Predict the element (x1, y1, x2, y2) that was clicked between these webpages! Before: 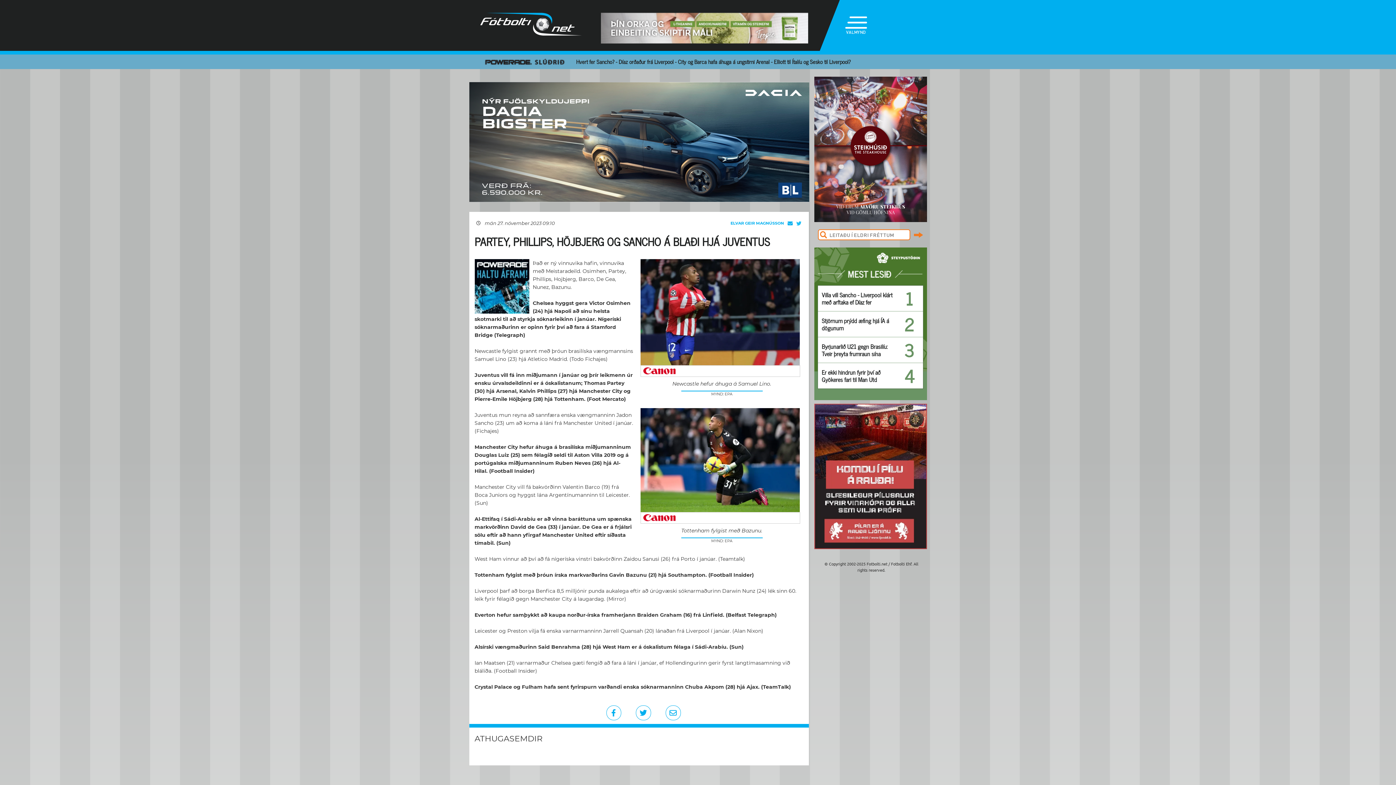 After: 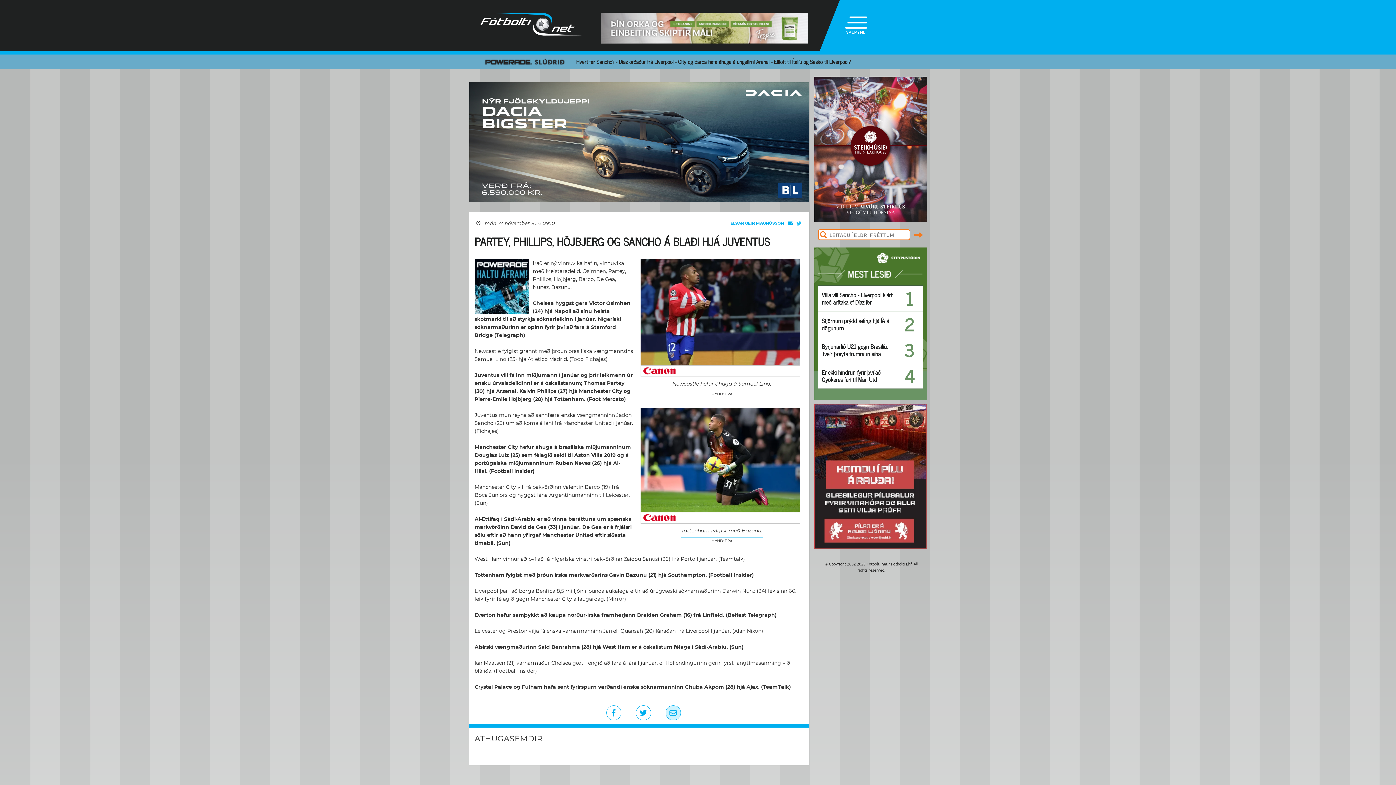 Action: bbox: (665, 705, 680, 720)